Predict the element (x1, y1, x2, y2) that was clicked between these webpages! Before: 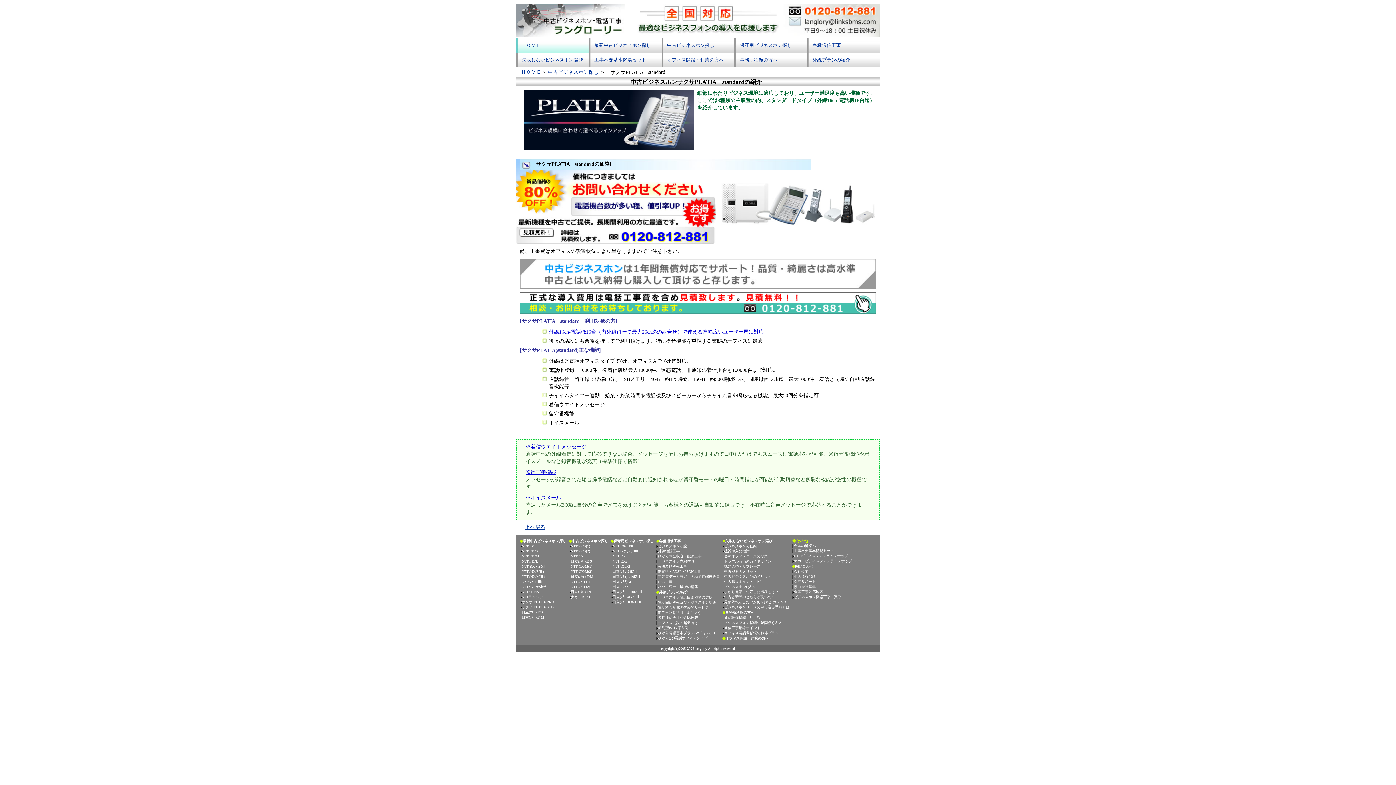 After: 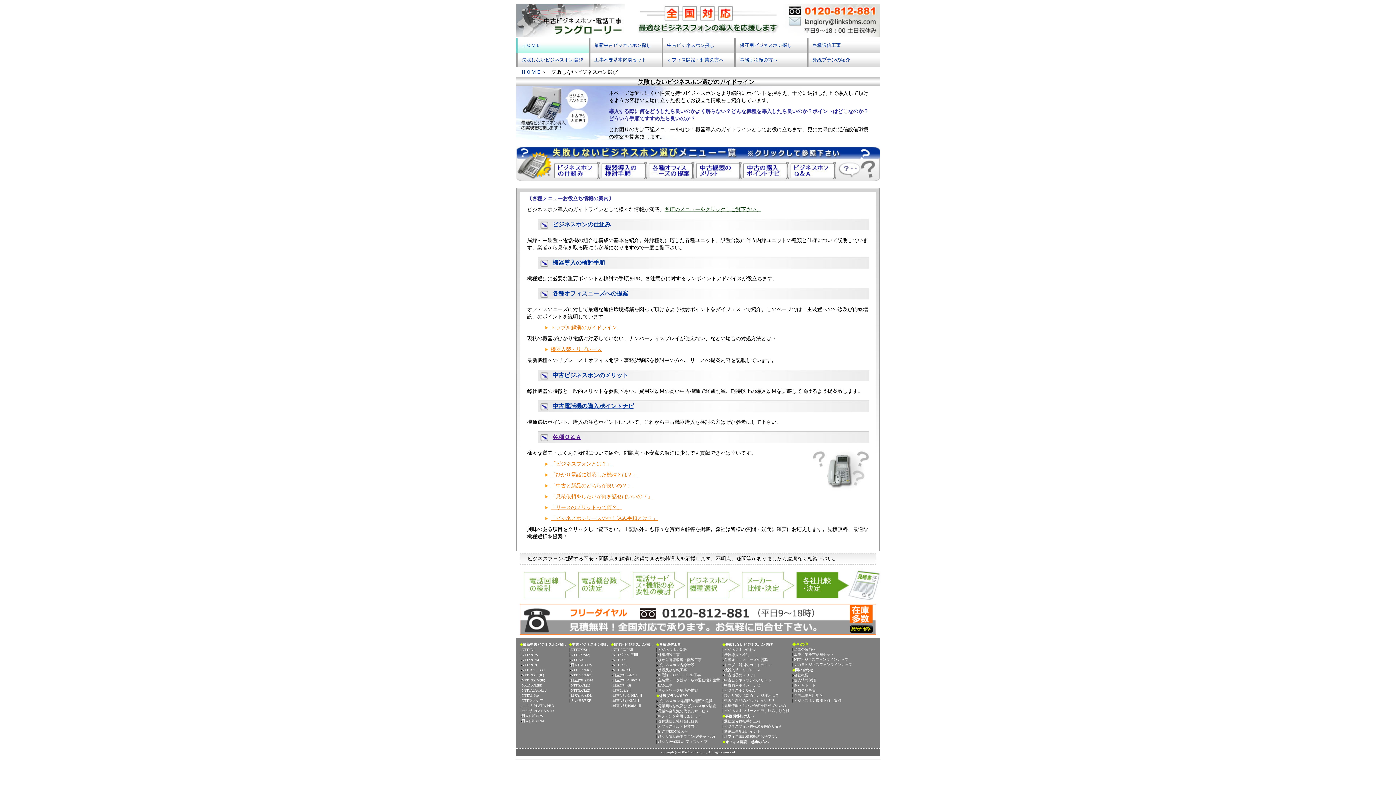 Action: bbox: (516, 52, 589, 67) label: 失敗しないビジネスホン選び